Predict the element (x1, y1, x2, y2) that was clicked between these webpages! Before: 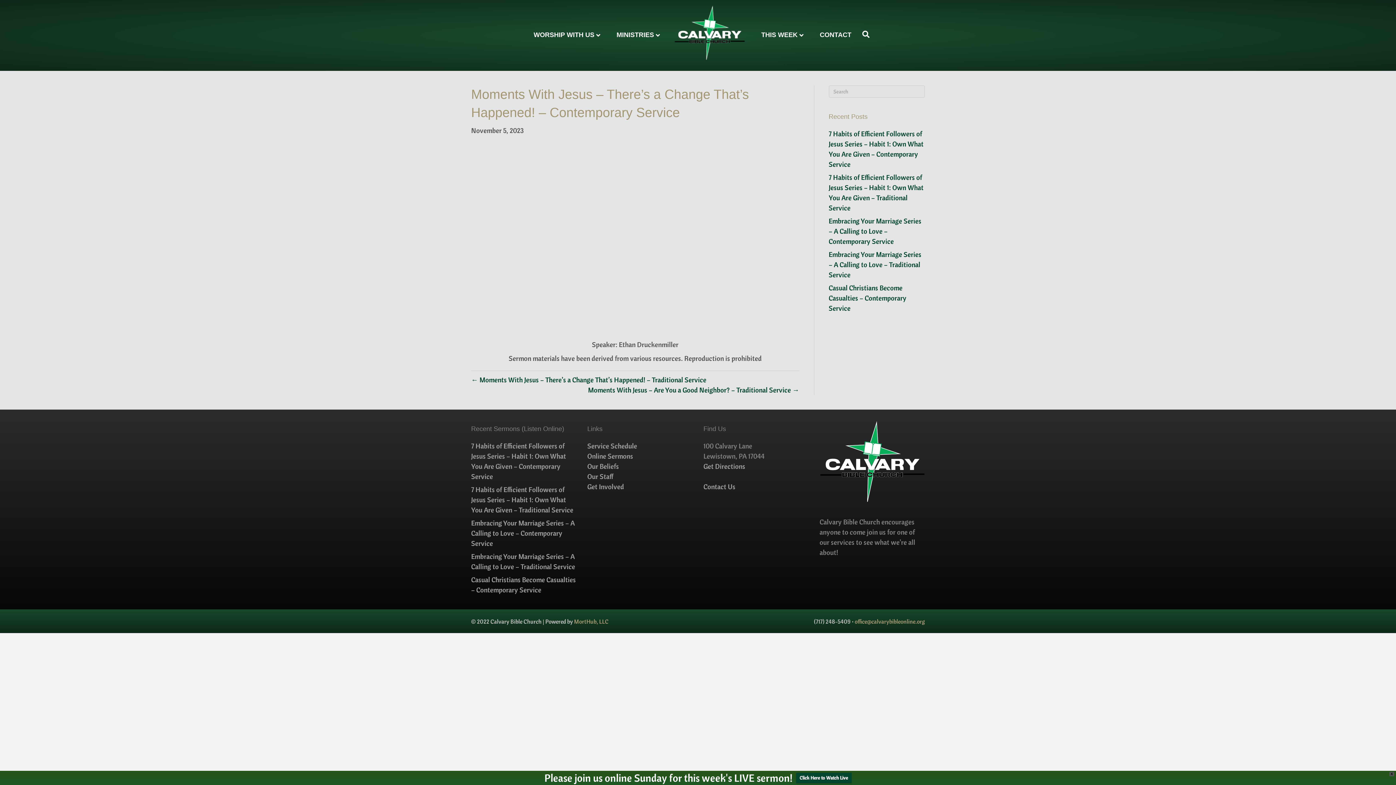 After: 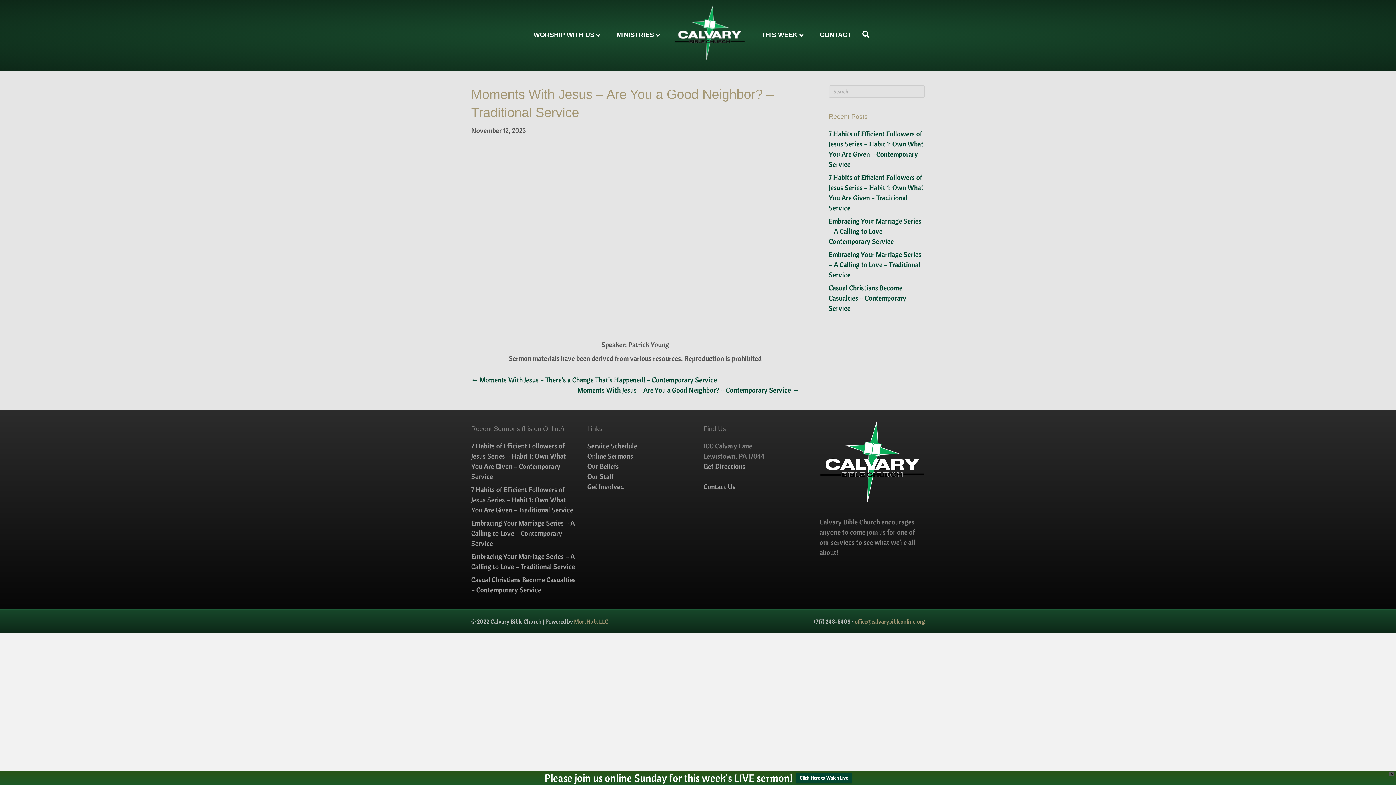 Action: label: Moments With Jesus – Are You a Good Neighbor? – Traditional Service → bbox: (588, 385, 799, 394)